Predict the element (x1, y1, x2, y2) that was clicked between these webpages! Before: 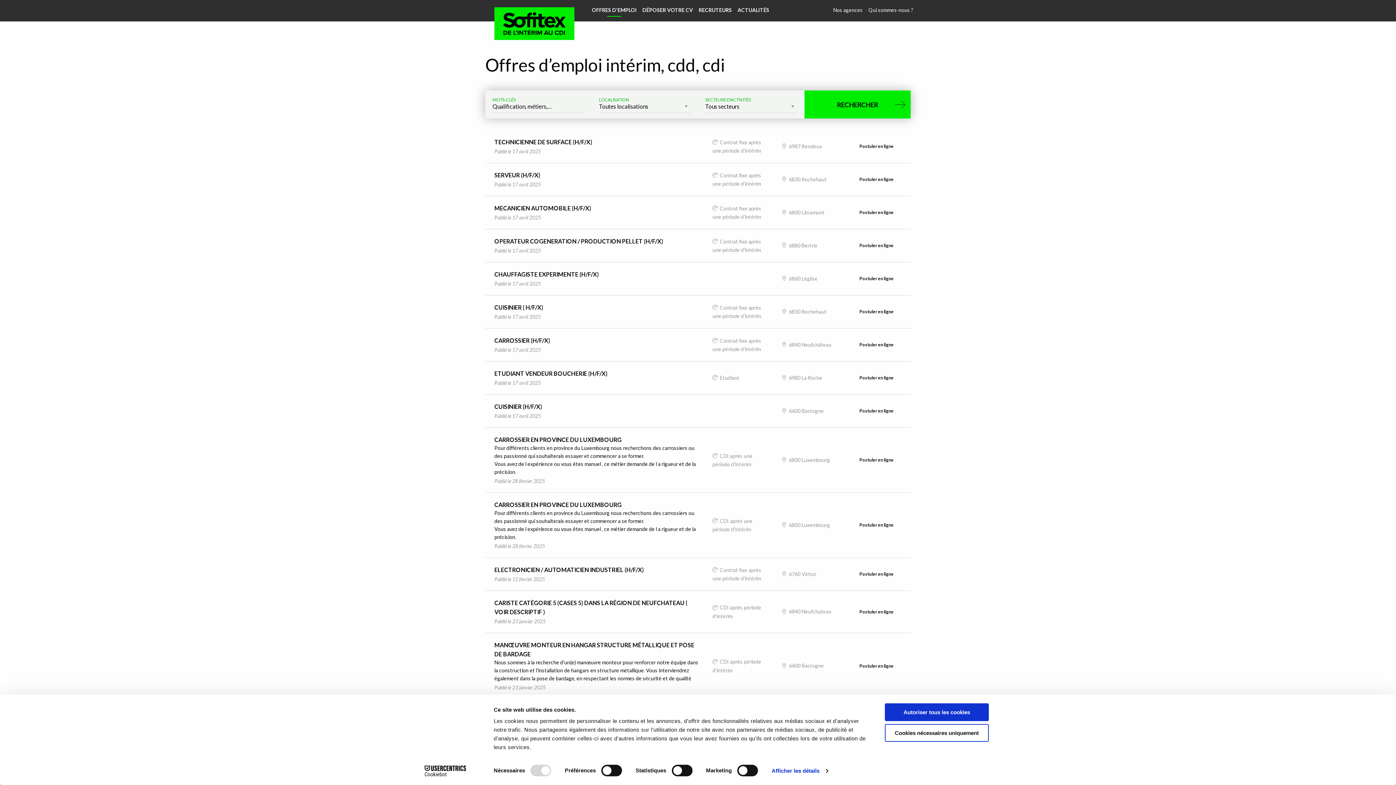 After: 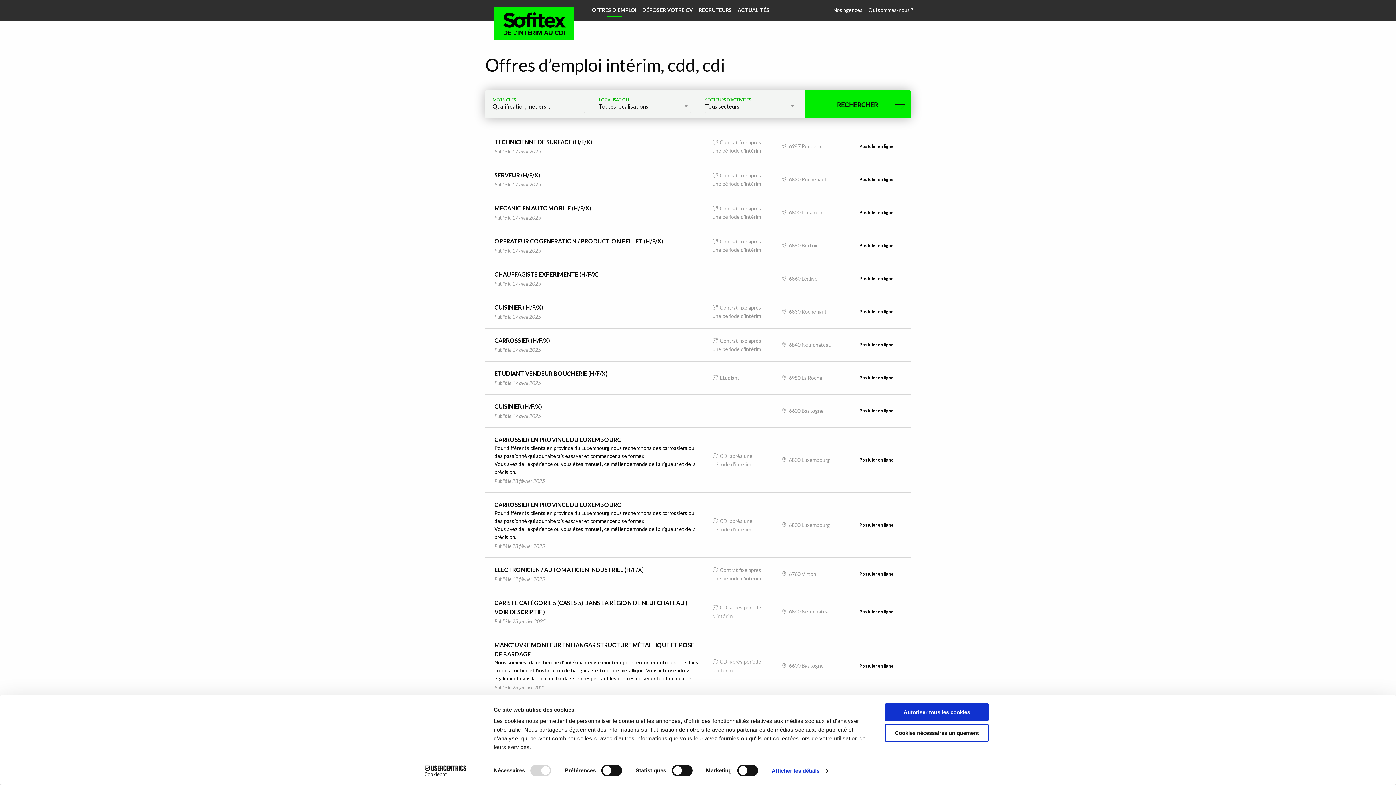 Action: bbox: (804, 90, 910, 118) label: RECHERCHER